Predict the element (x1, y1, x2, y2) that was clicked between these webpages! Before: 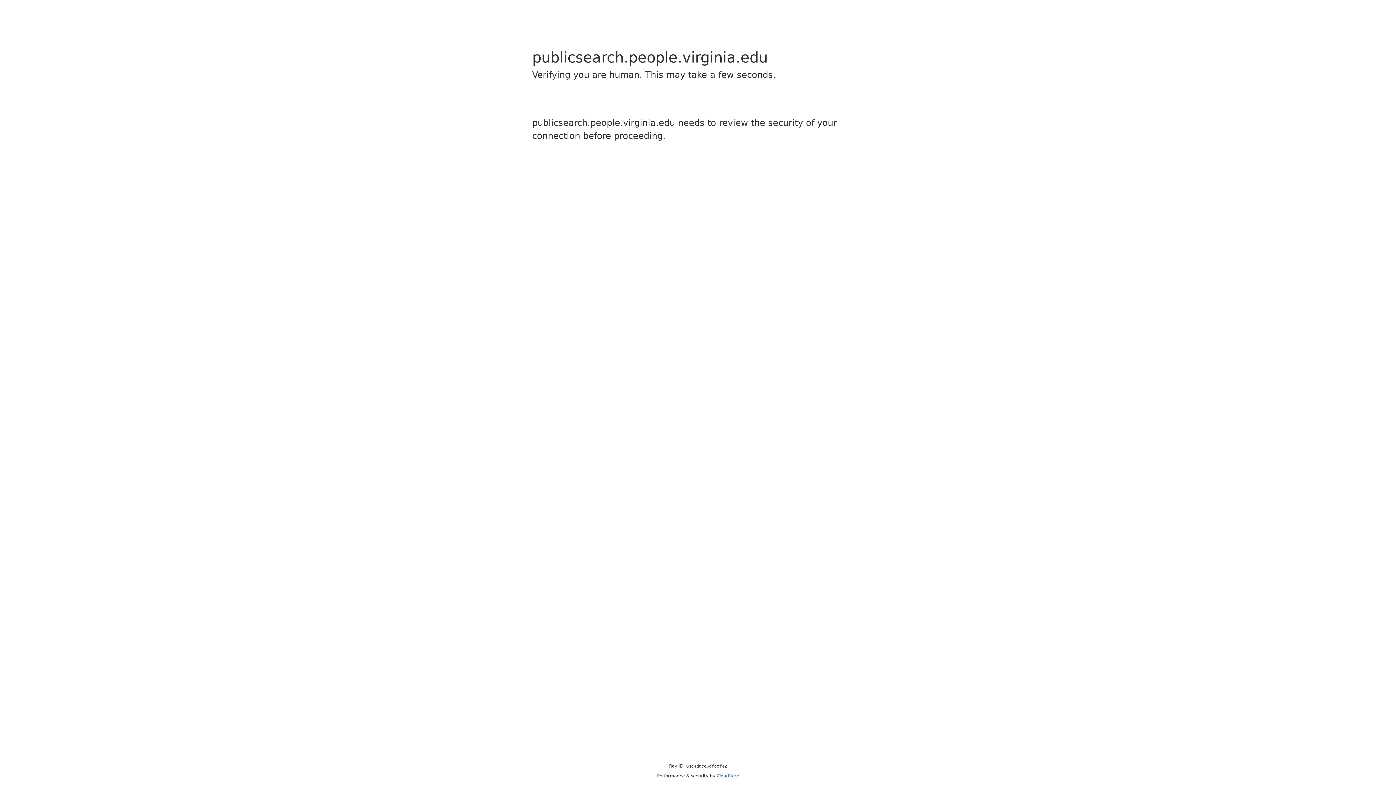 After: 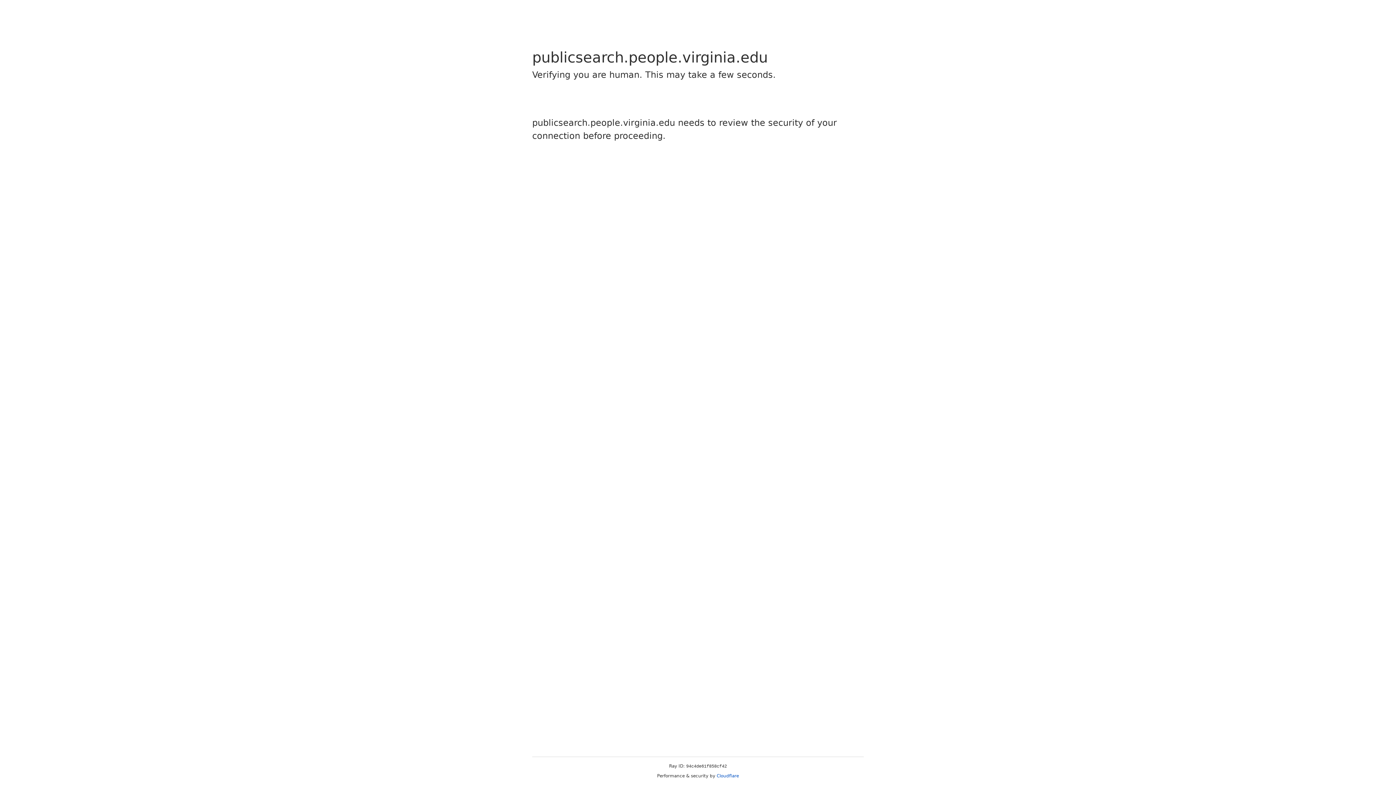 Action: label: Cloudflare bbox: (716, 773, 739, 778)